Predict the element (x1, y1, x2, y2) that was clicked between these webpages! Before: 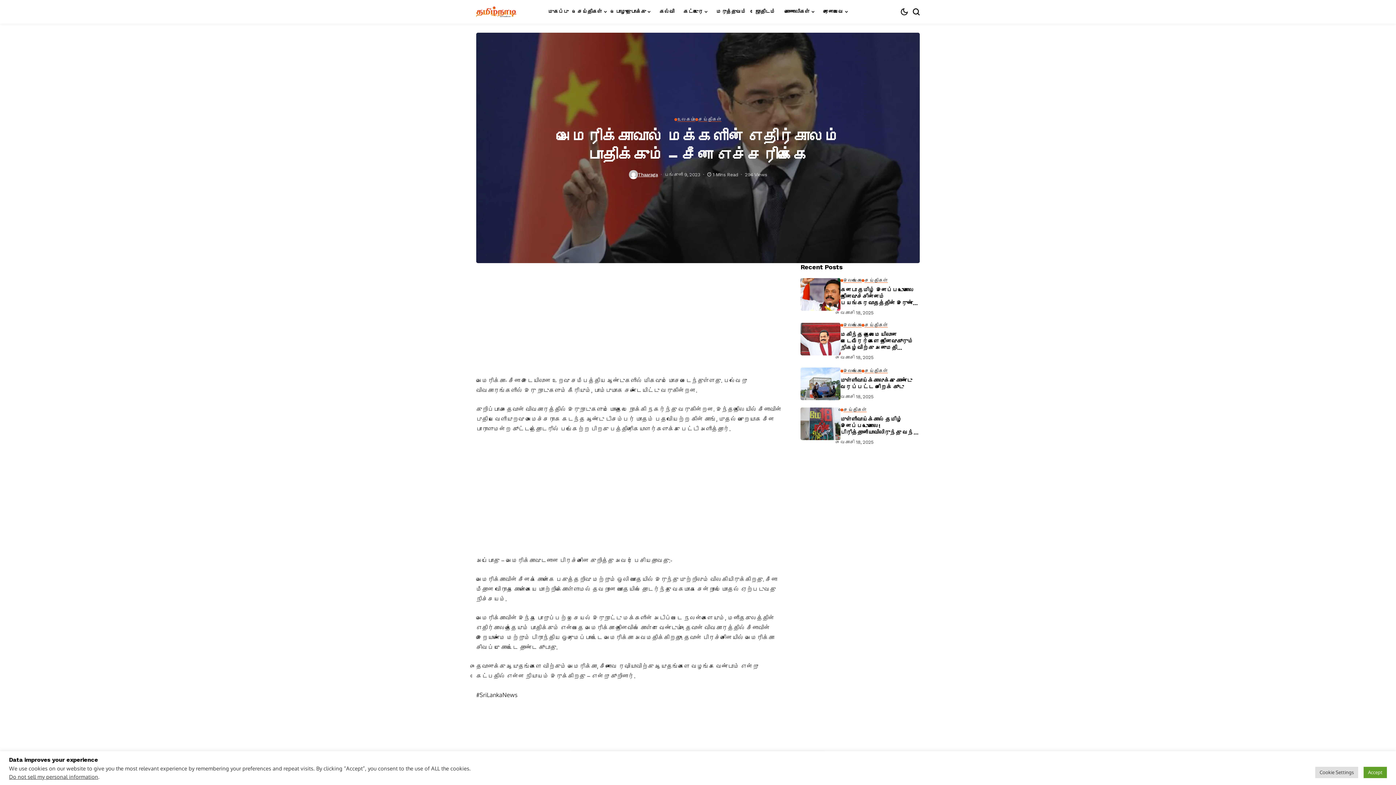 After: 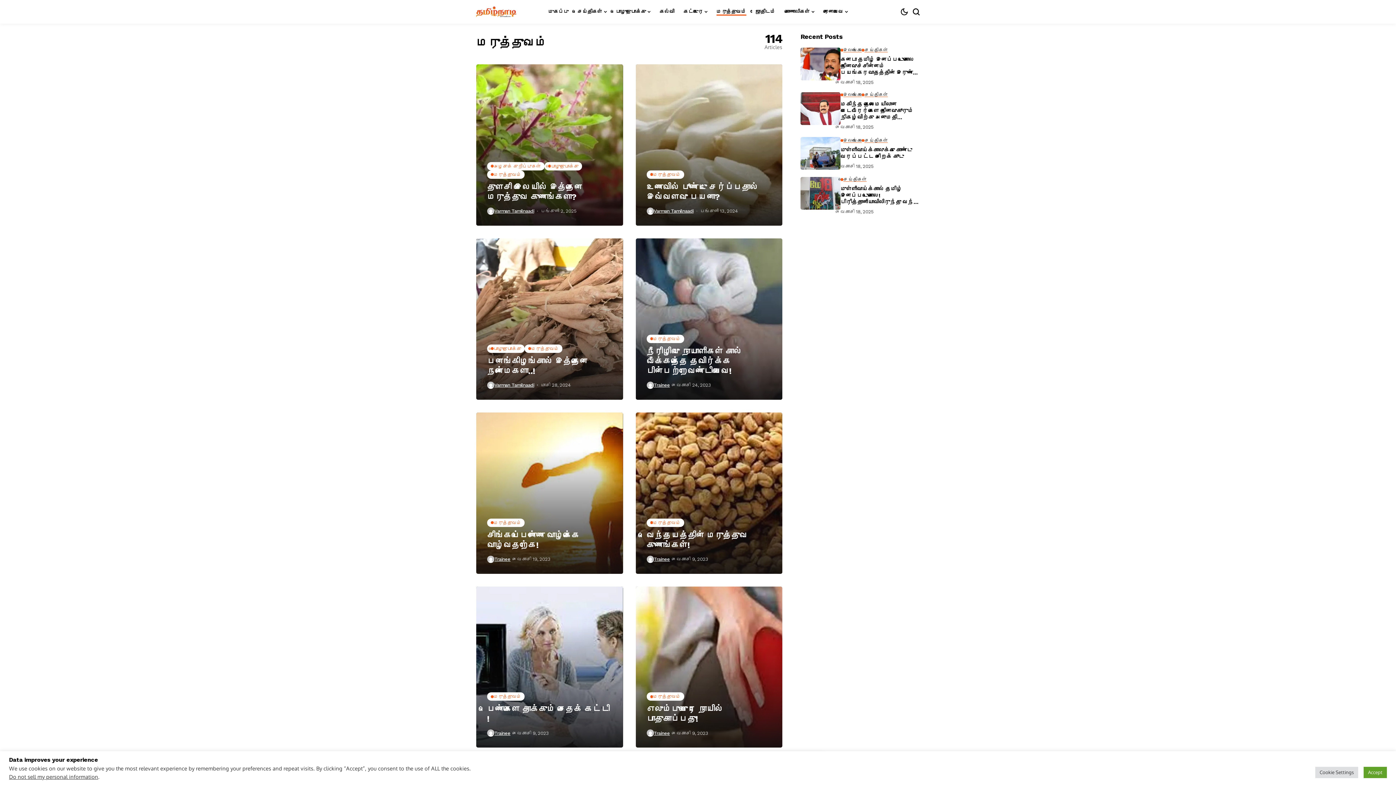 Action: label: மருத்துவம் bbox: (716, 0, 746, 23)